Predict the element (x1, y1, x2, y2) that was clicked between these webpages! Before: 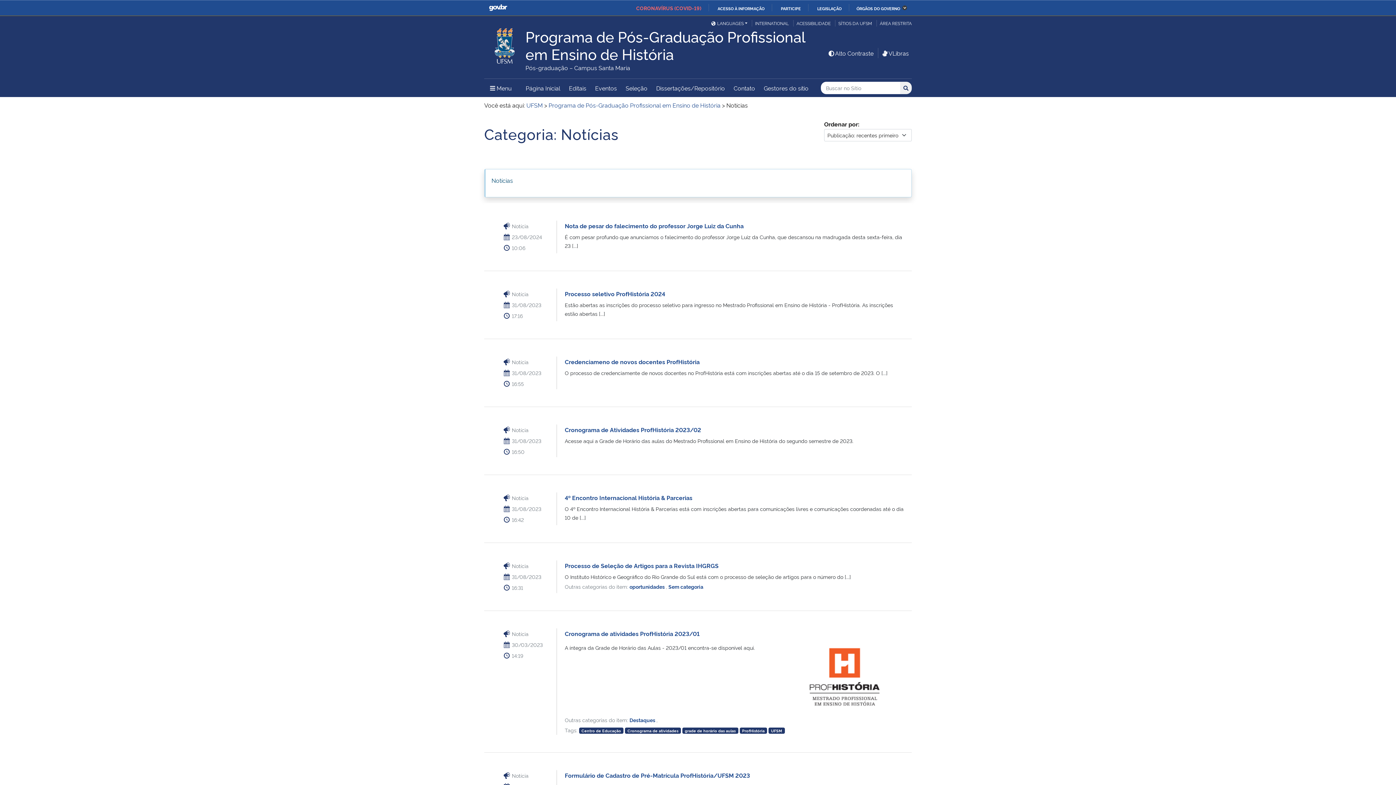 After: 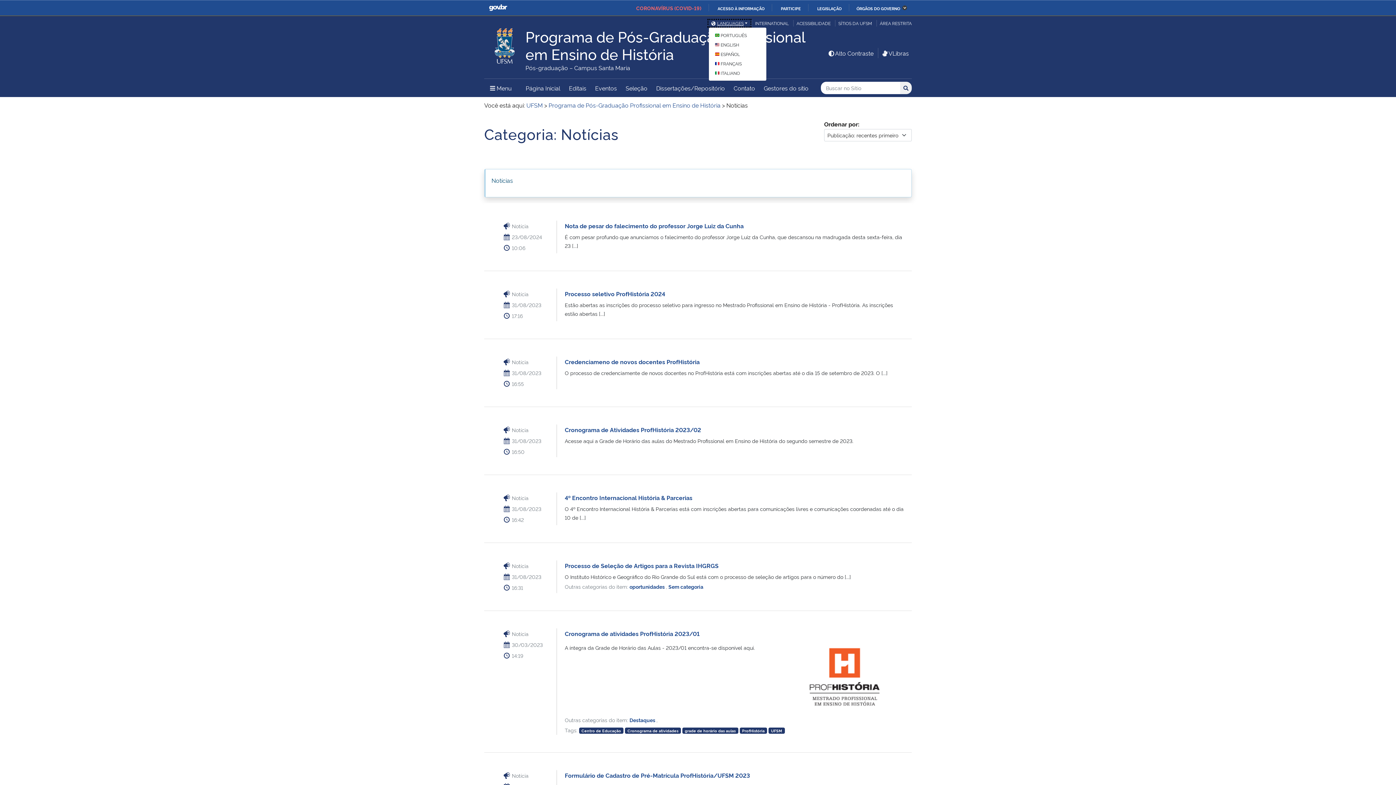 Action: label: LANGUAGES bbox: (708, 19, 750, 26)